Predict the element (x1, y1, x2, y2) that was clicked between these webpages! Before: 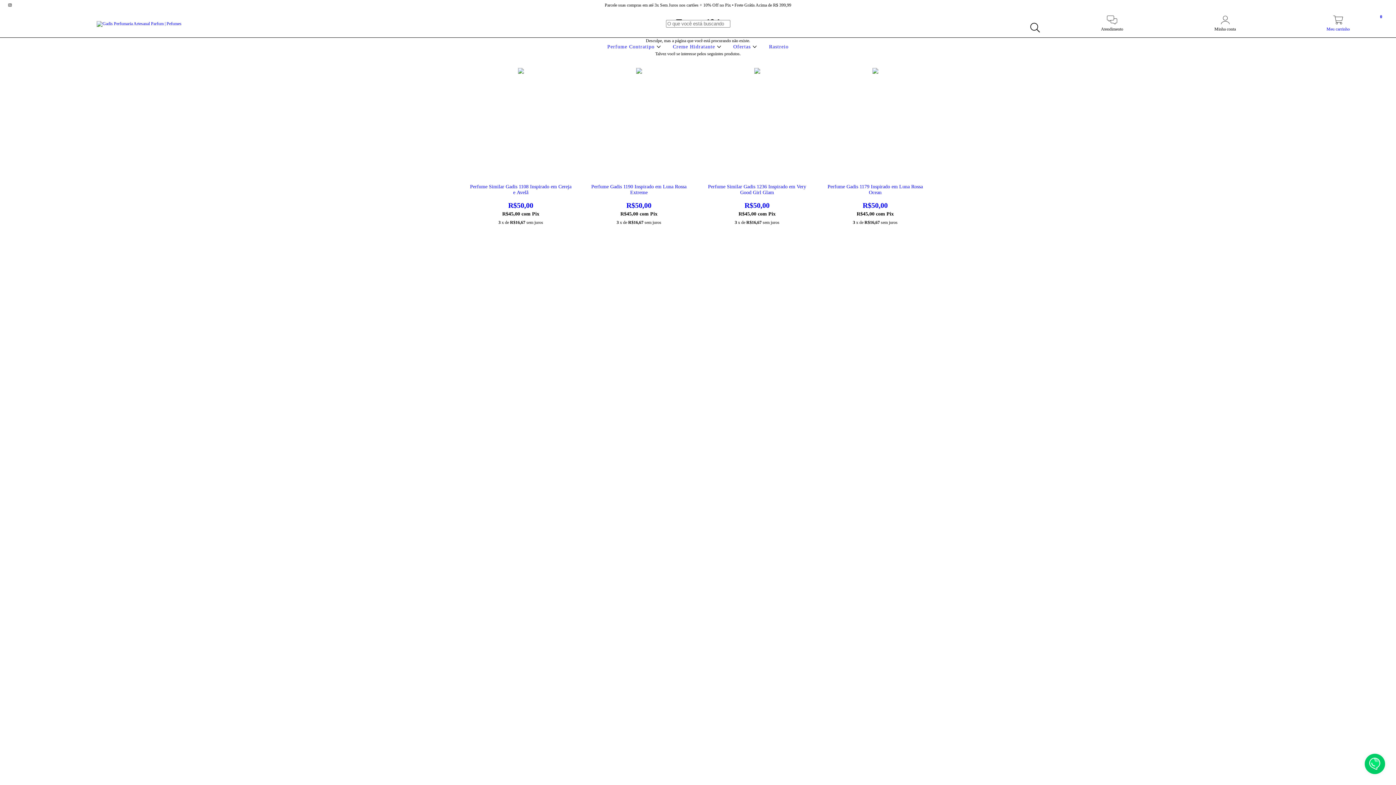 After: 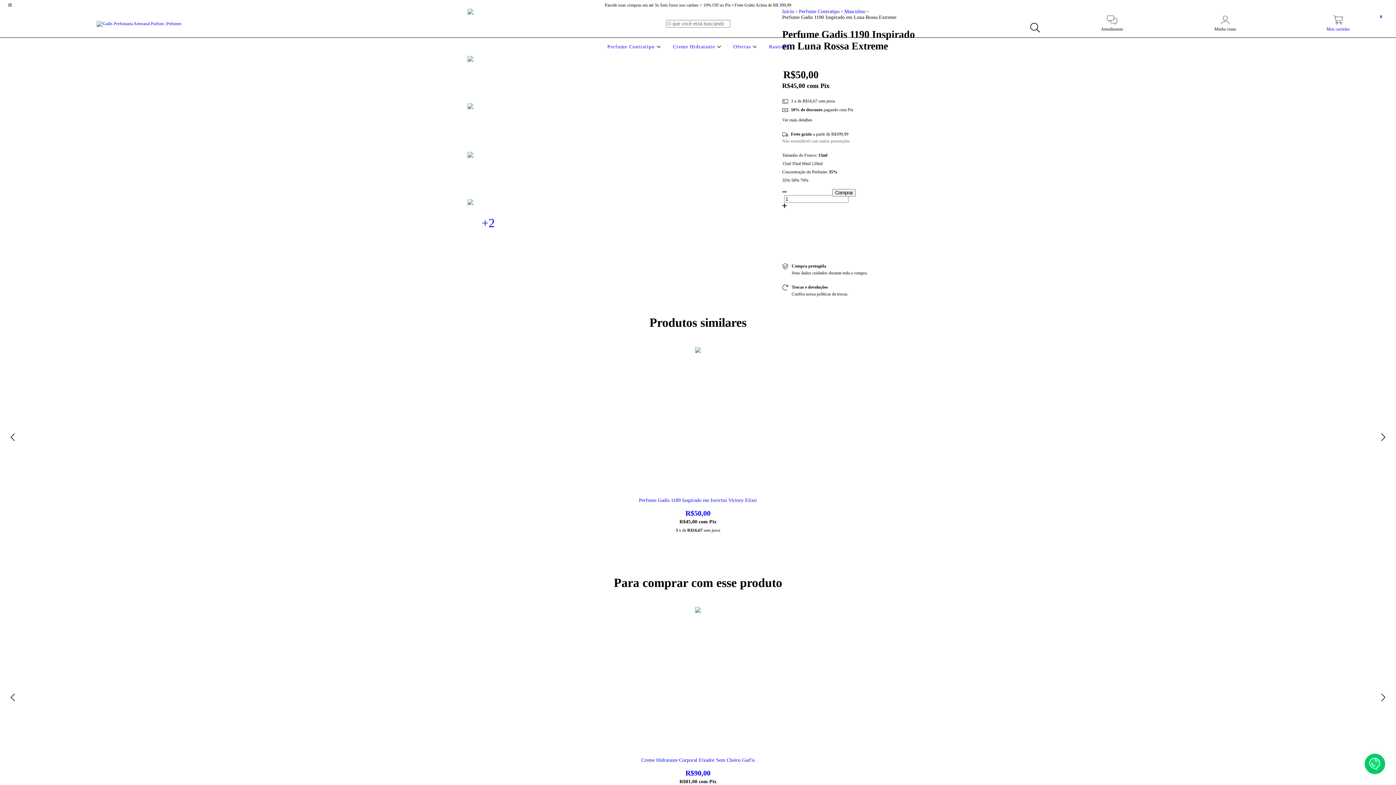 Action: bbox: (586, 184, 691, 209) label: Perfume Gadis 1190 Inspirado em Luna Rossa Extreme